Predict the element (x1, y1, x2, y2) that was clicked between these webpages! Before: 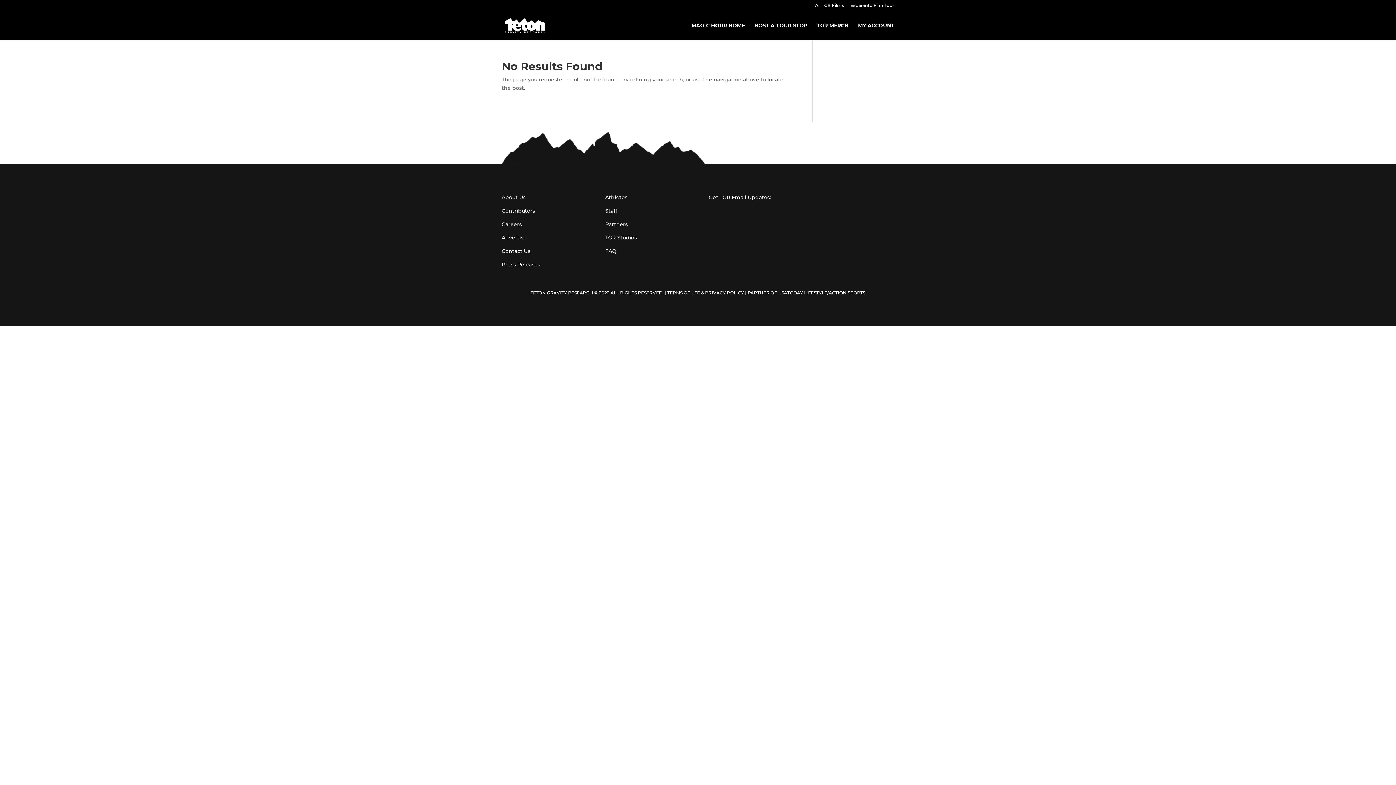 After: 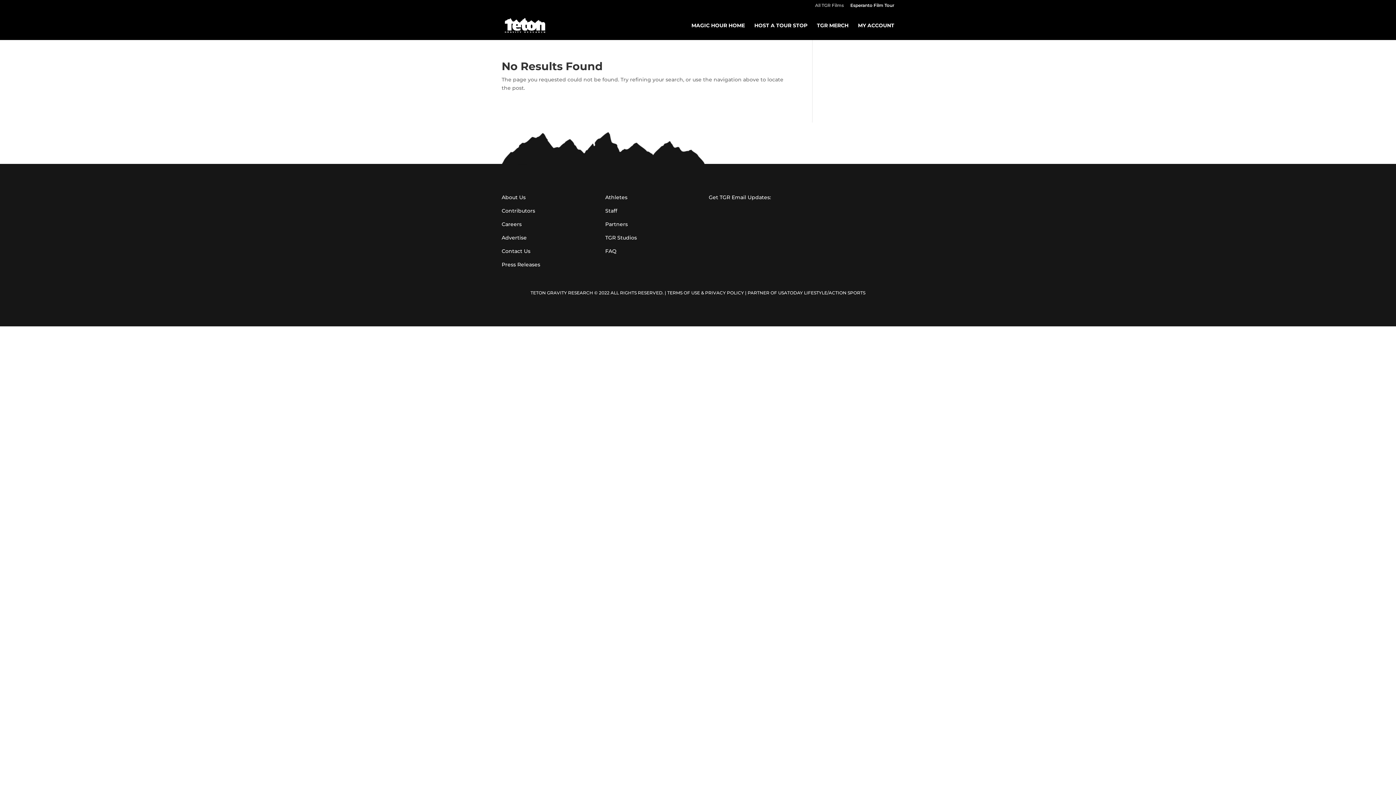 Action: label: All TGR Films bbox: (815, 3, 844, 10)